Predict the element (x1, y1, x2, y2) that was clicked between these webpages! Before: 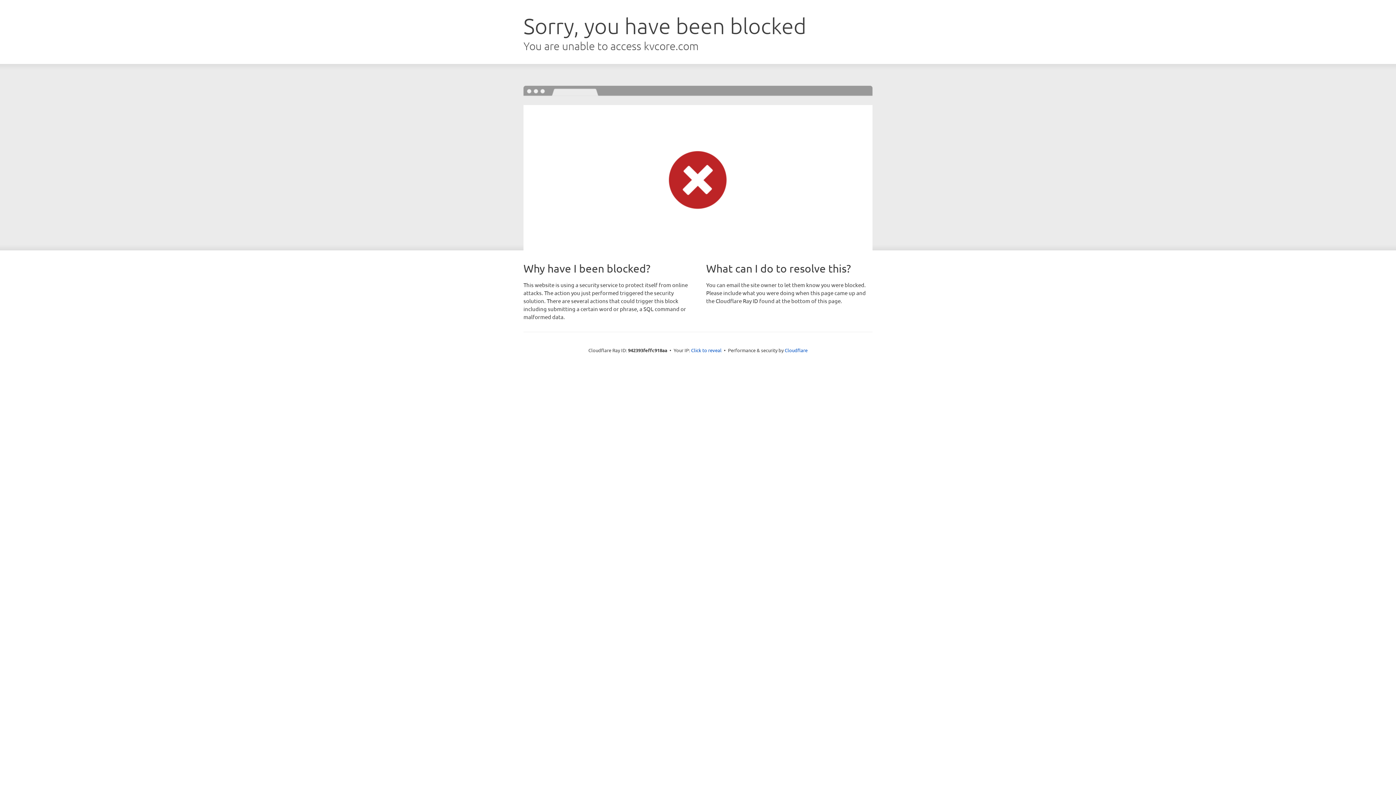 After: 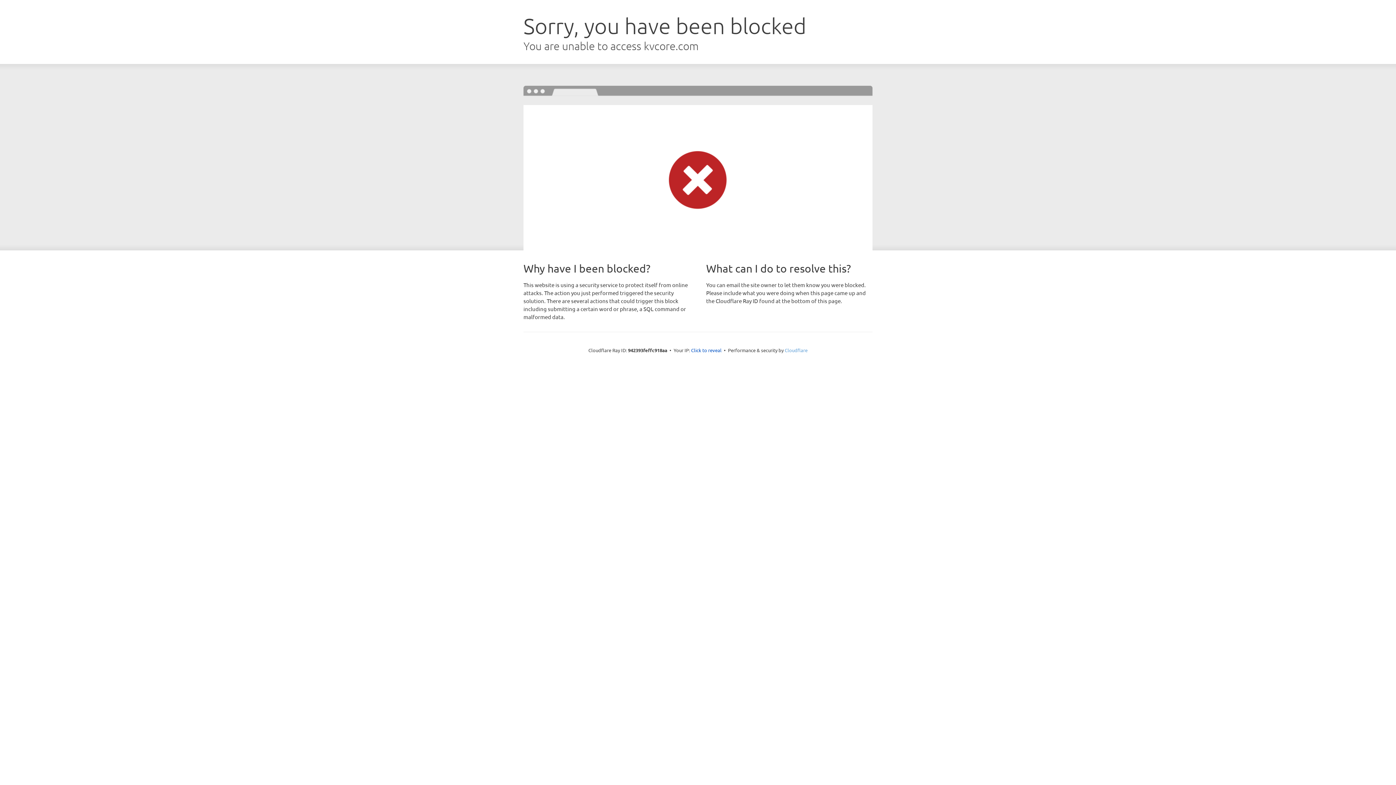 Action: bbox: (784, 347, 807, 353) label: Cloudflare